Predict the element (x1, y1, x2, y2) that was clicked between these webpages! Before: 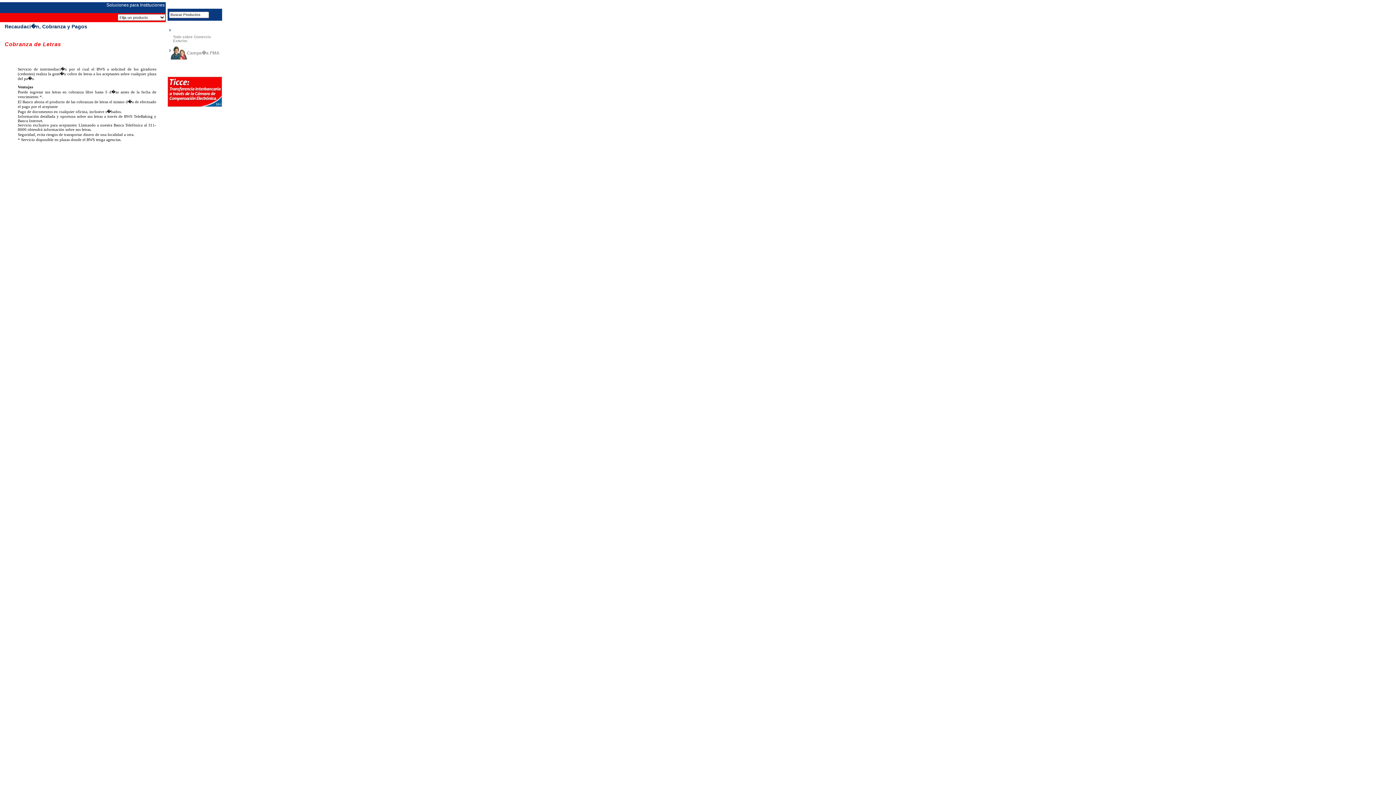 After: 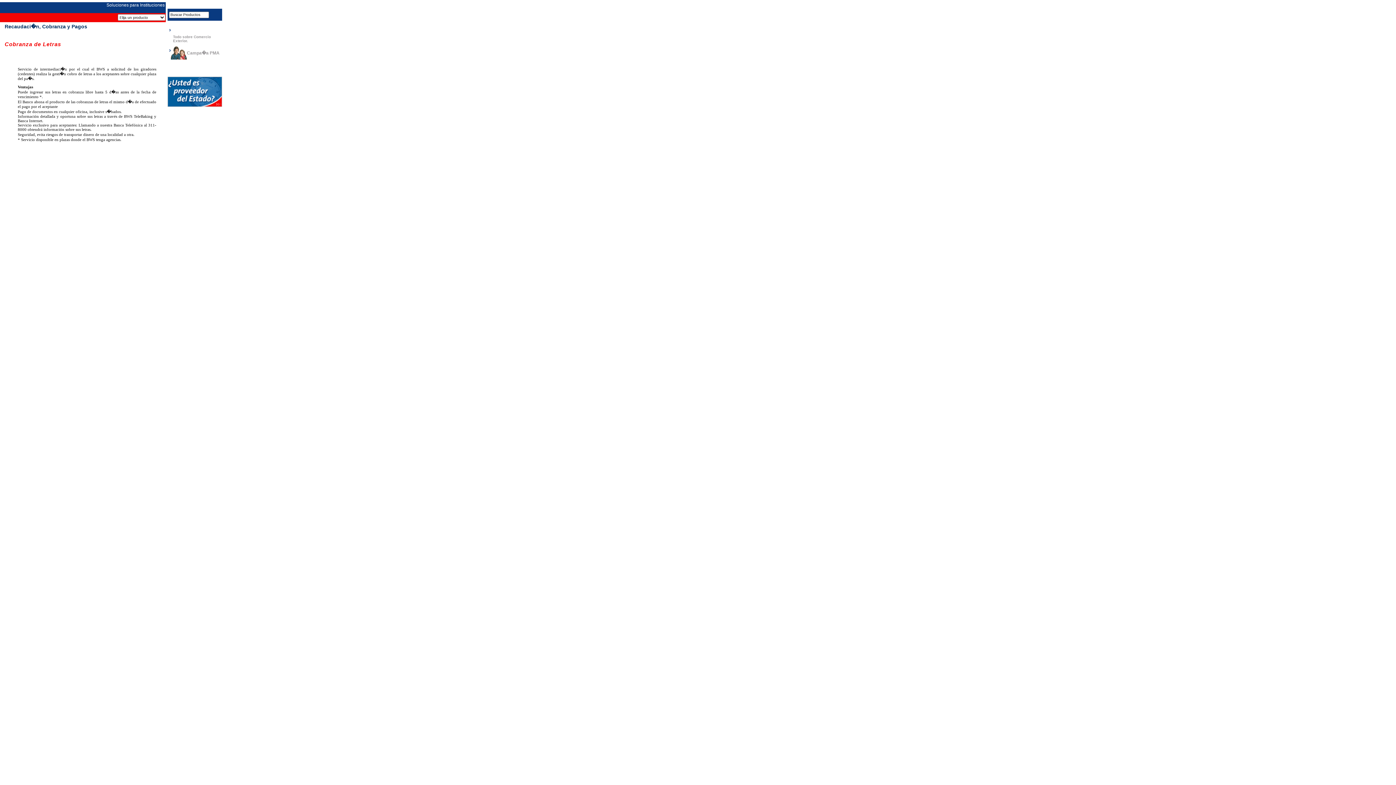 Action: bbox: (186, 50, 219, 55) label: Campa�a PMA